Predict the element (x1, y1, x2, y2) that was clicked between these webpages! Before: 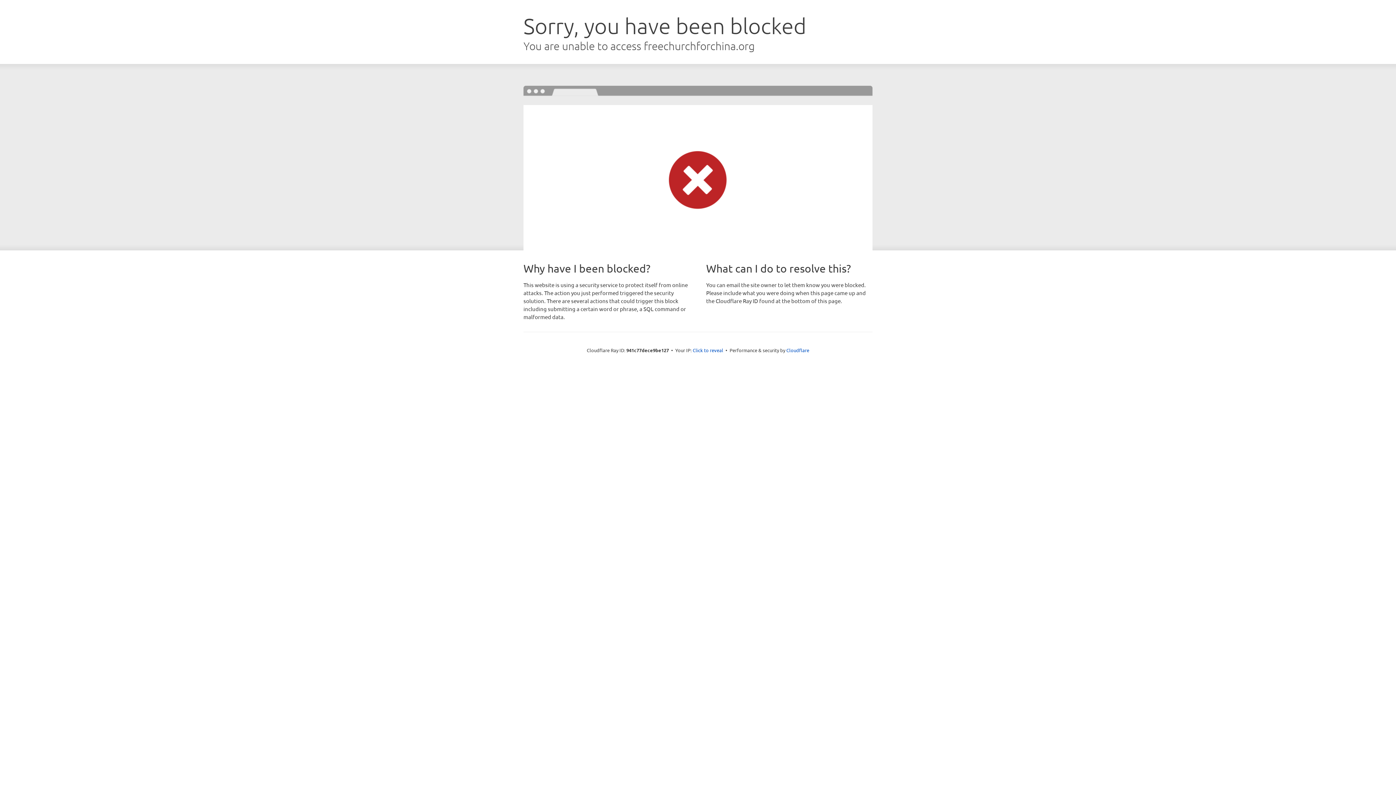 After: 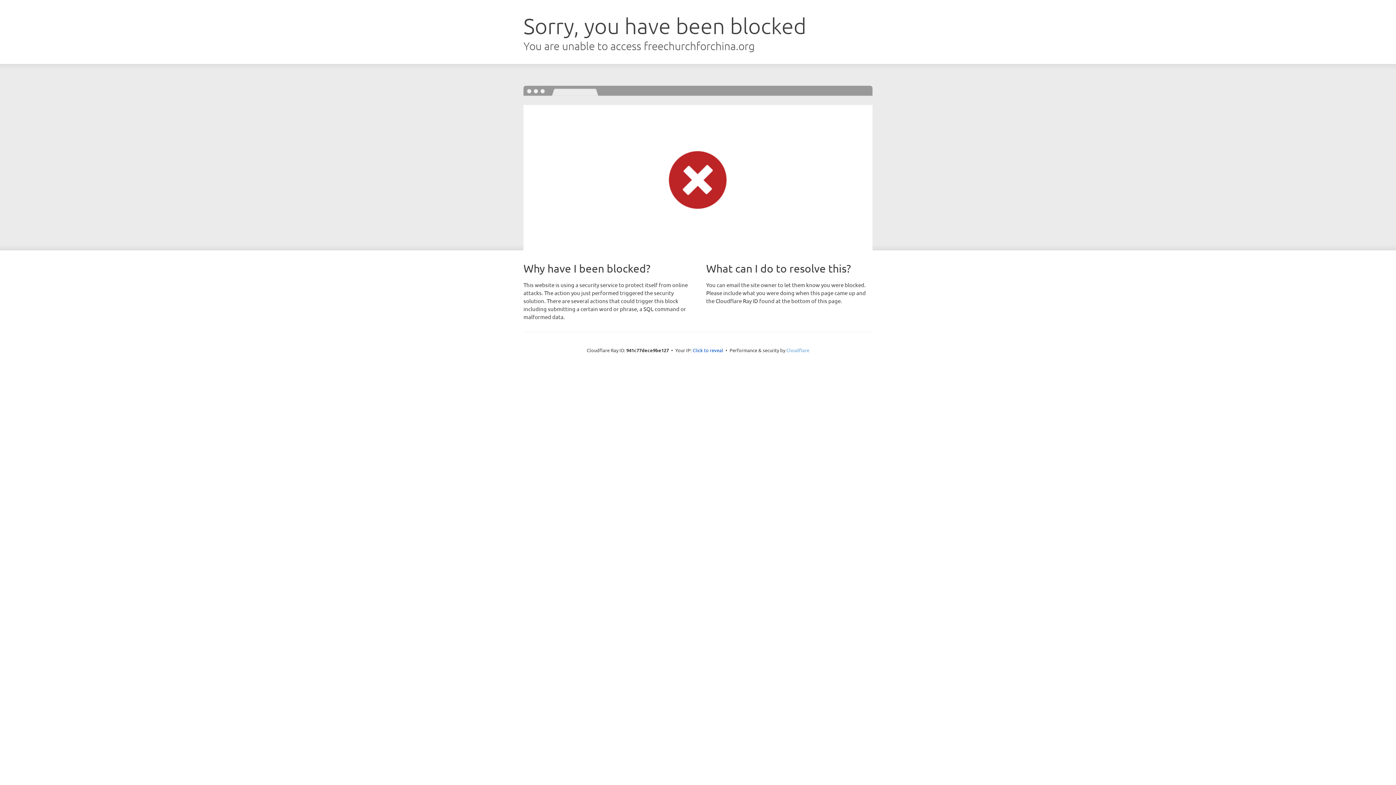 Action: bbox: (786, 347, 809, 353) label: Cloudflare